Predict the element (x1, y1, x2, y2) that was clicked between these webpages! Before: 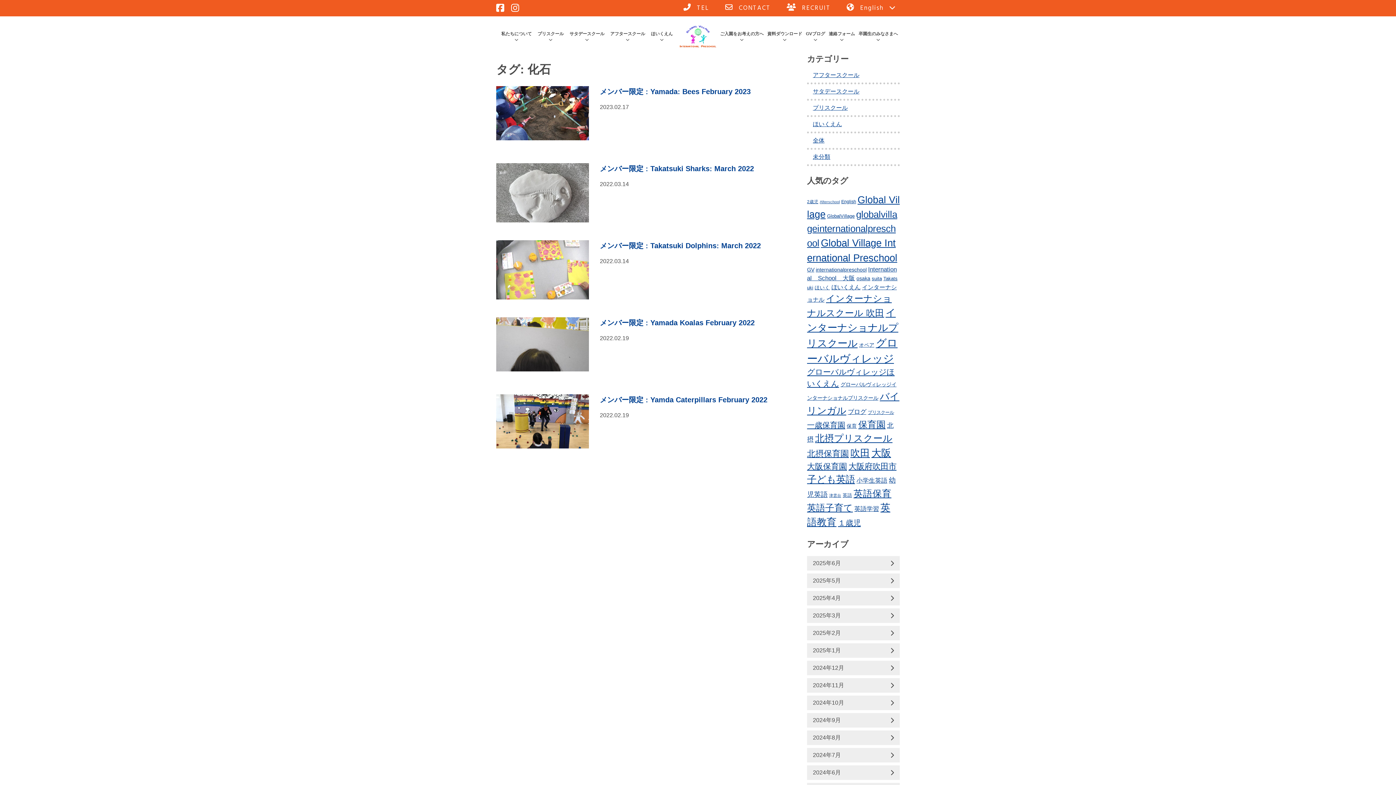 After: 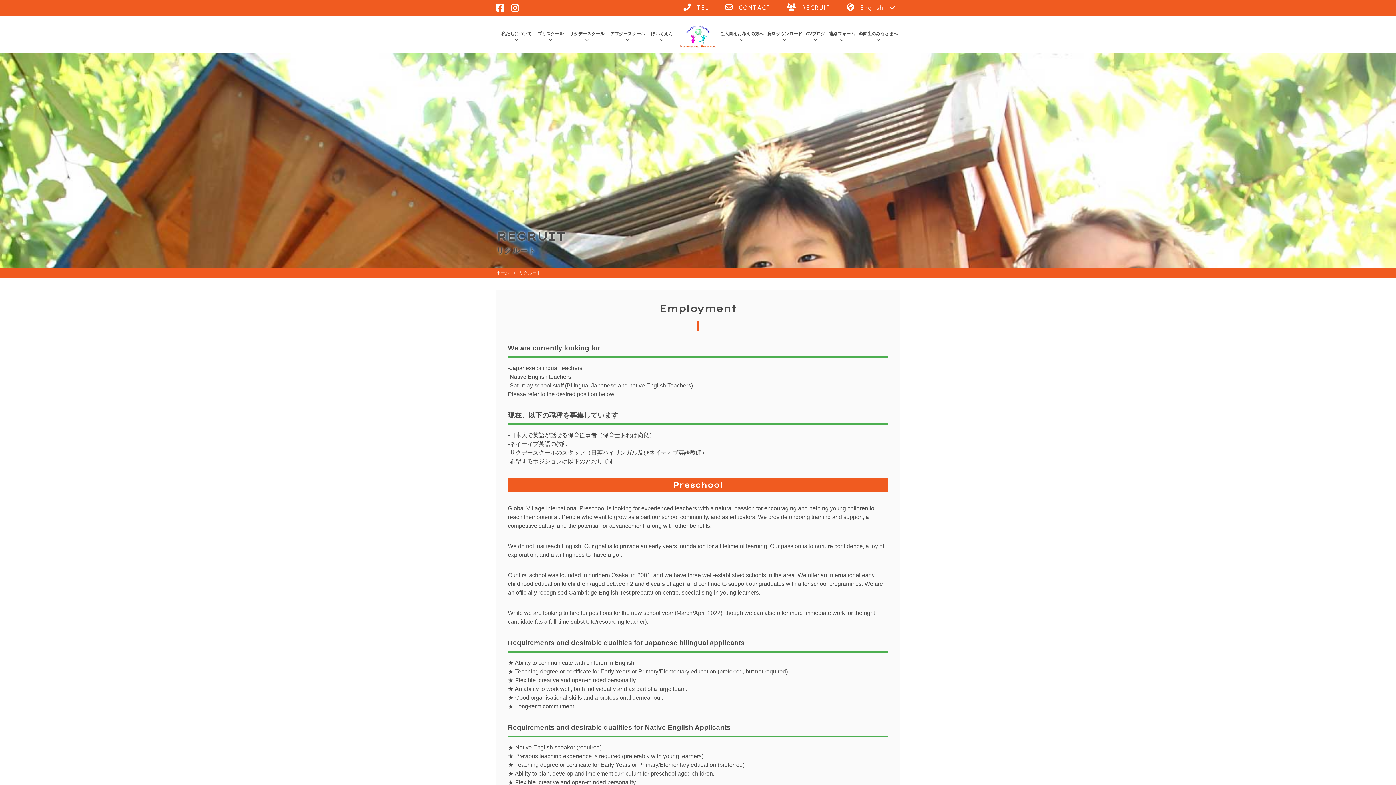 Action: label: RECRUIT bbox: (786, 3, 830, 13)